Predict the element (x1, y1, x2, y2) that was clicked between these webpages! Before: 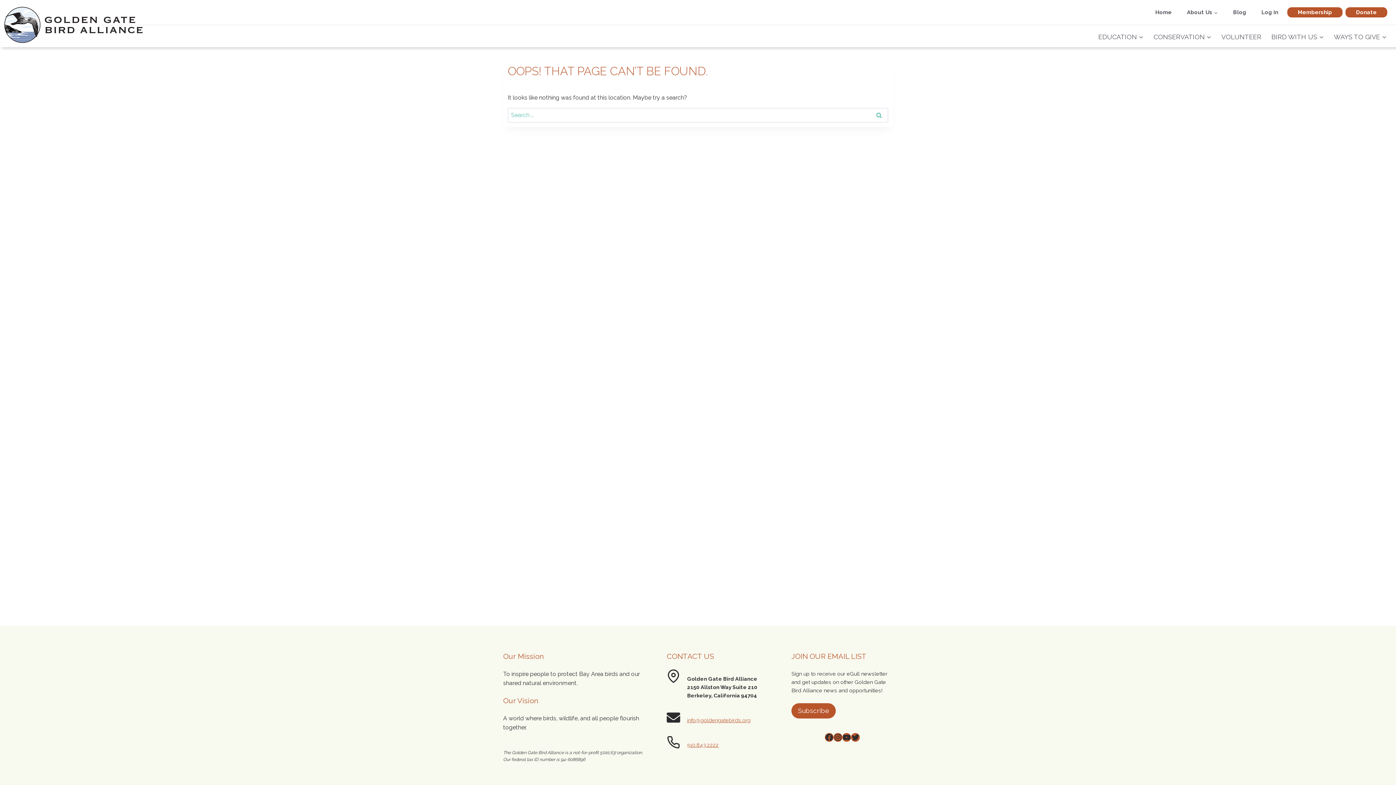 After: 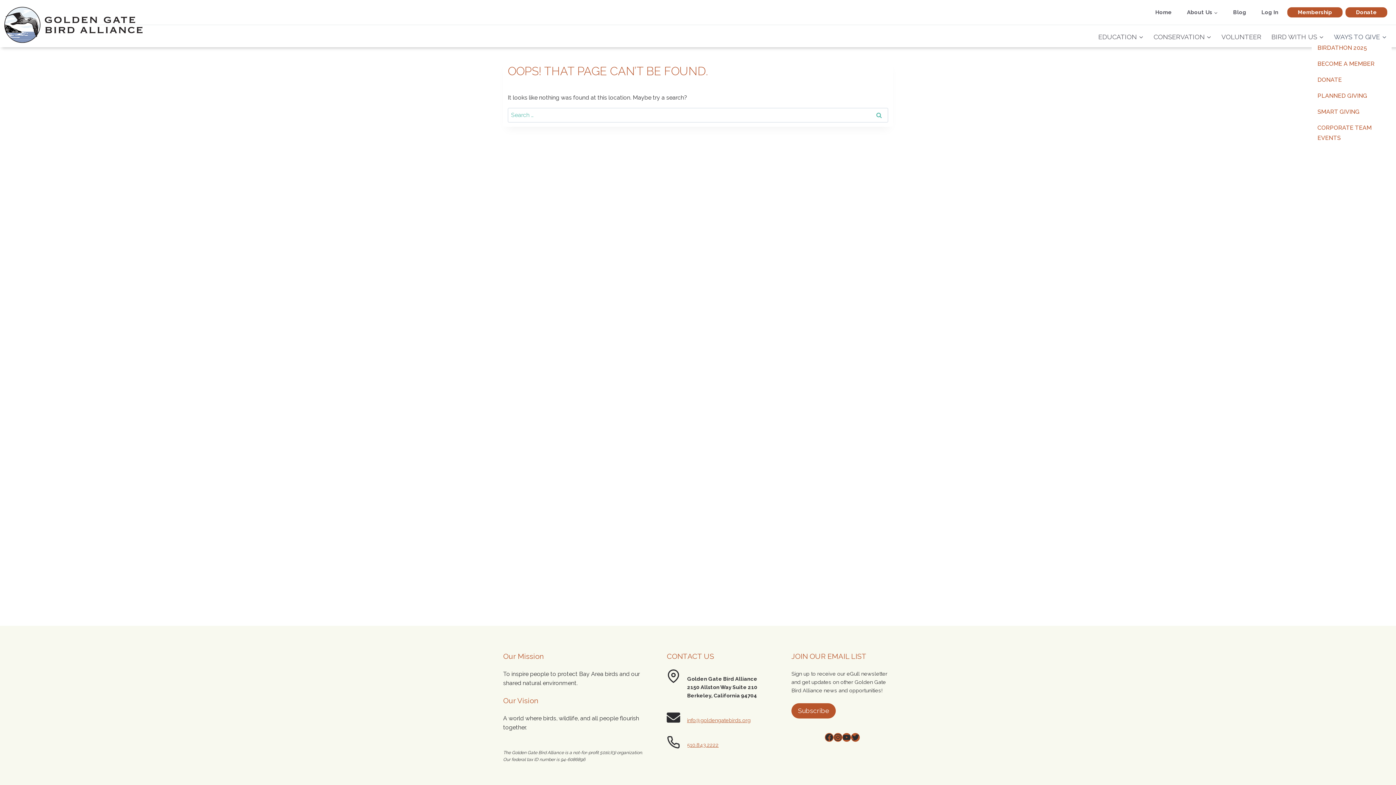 Action: bbox: (1329, 33, 1392, 39) label: WAYS TO GIVE